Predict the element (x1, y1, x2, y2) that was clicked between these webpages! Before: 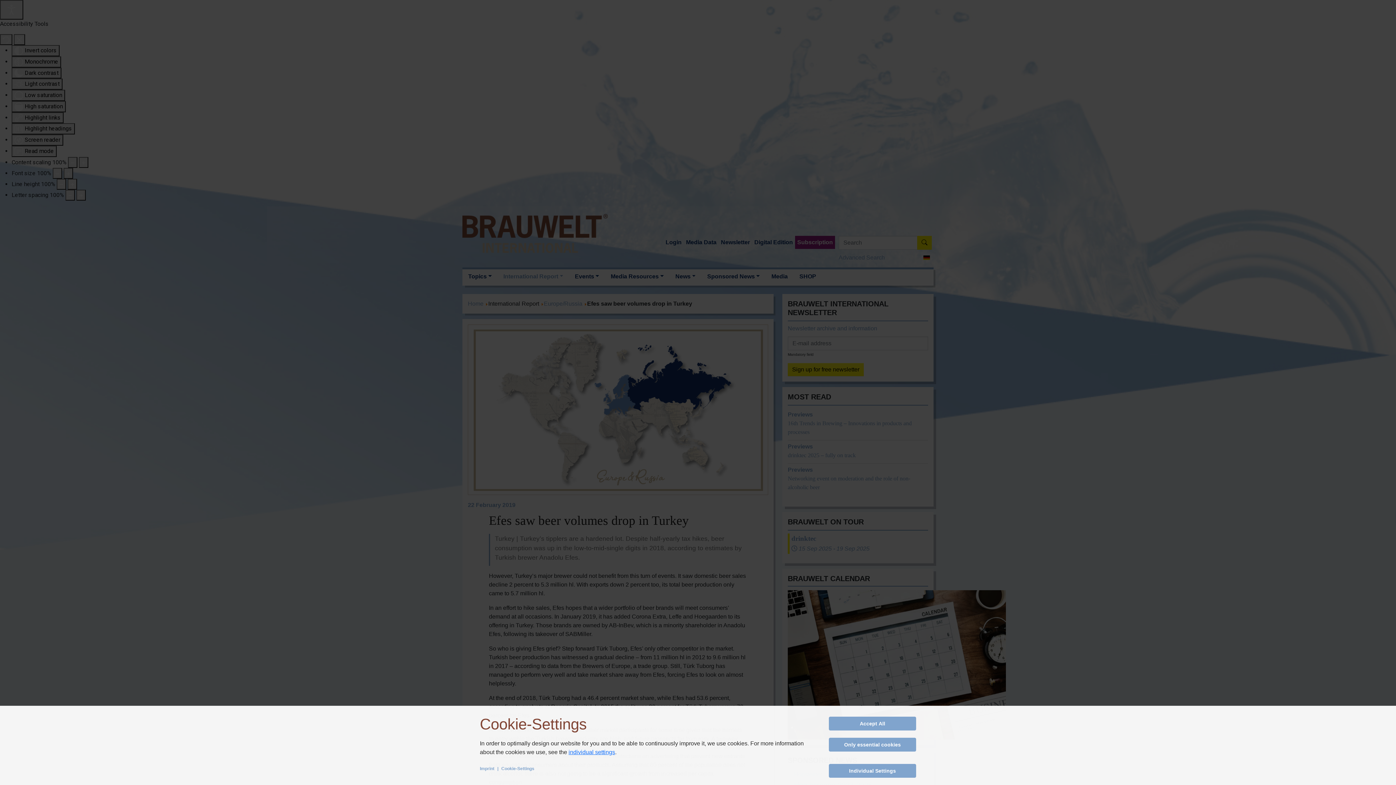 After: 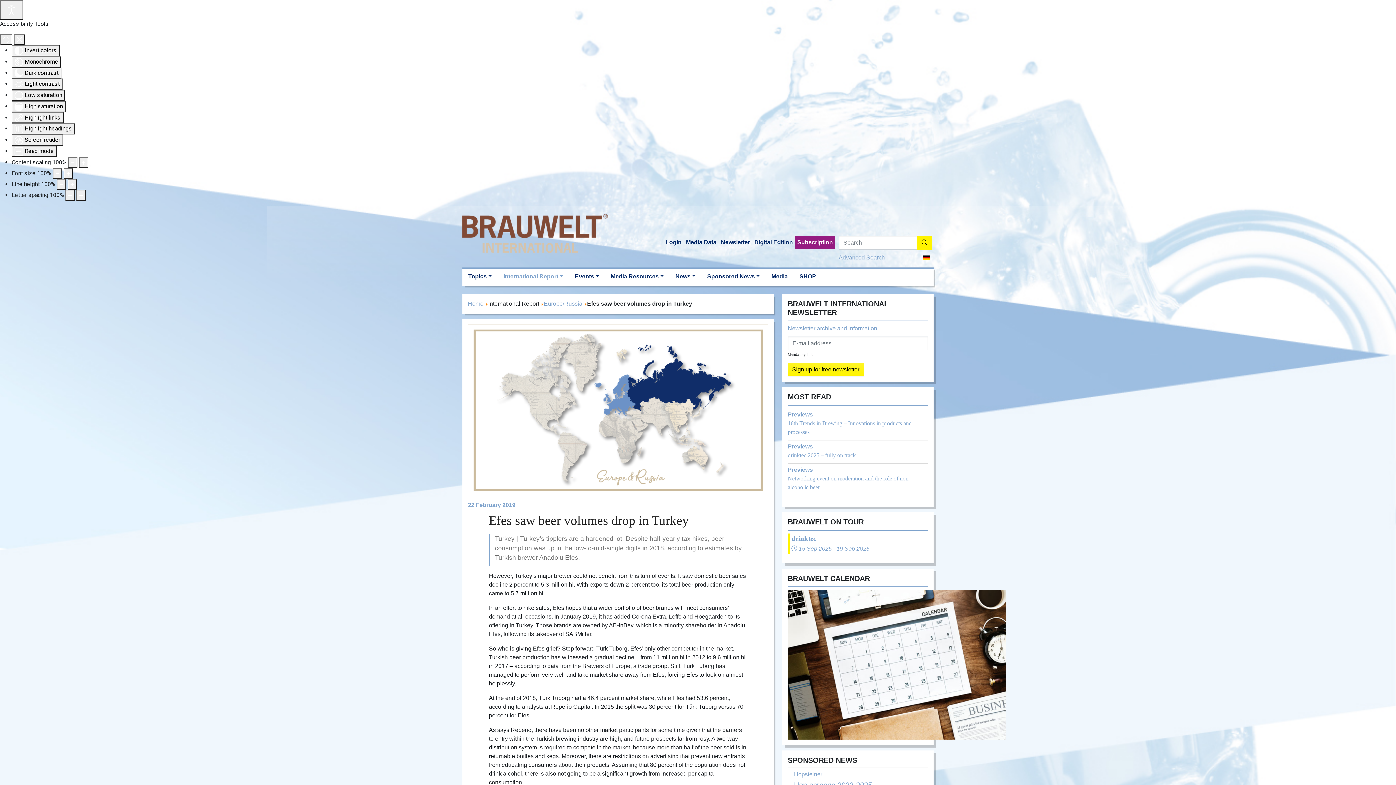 Action: label: Only essential cookies bbox: (829, 738, 916, 752)